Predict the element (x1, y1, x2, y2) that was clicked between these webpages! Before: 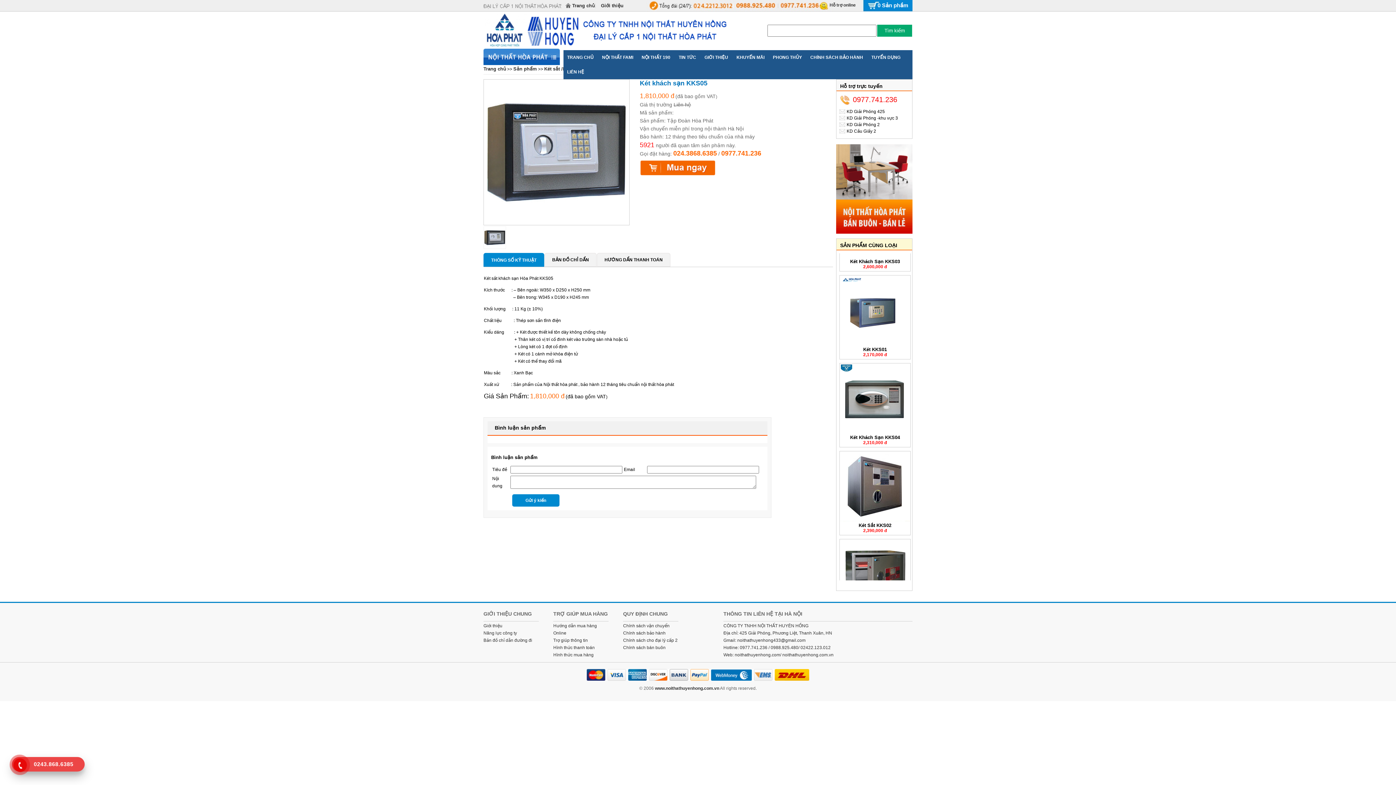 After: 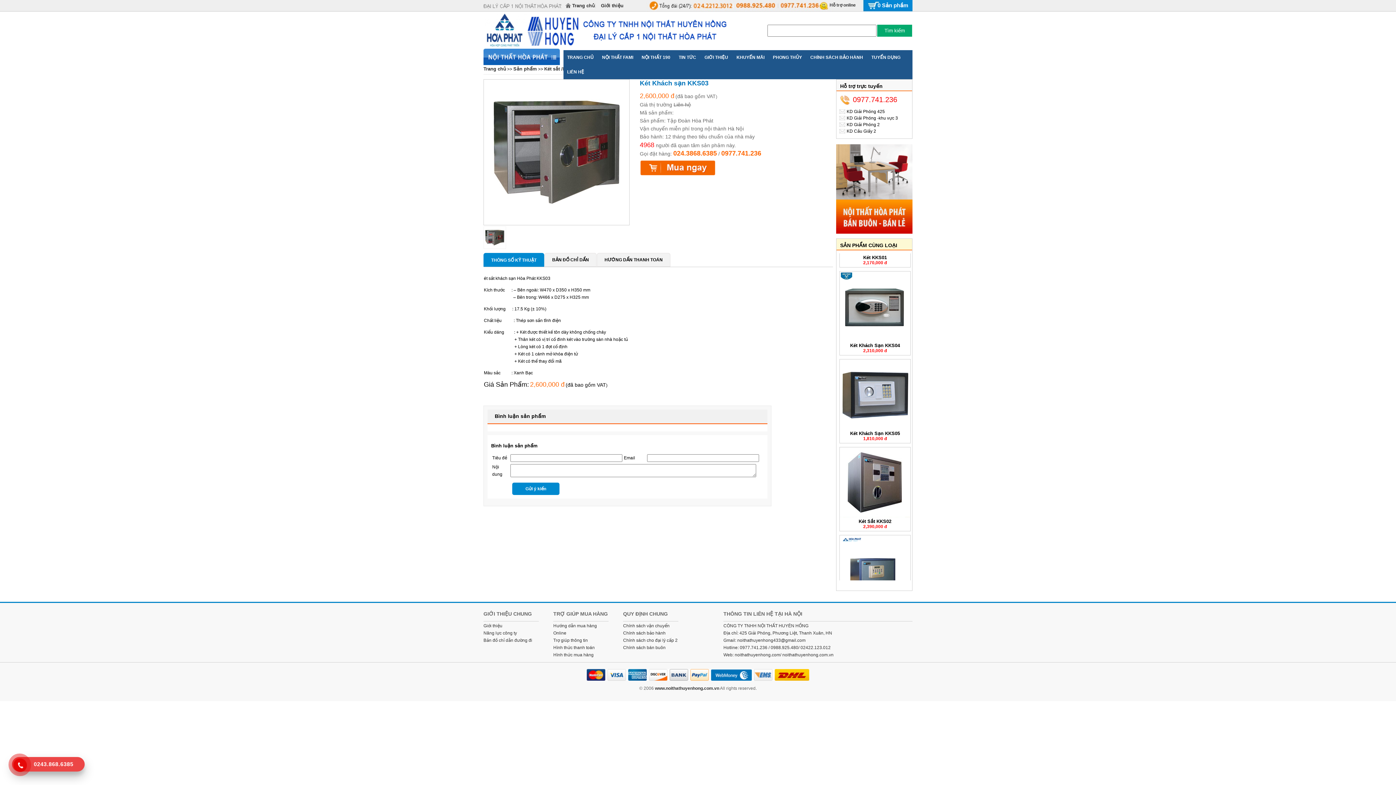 Action: bbox: (850, 394, 900, 400) label: Két Khách Sạn KKS03